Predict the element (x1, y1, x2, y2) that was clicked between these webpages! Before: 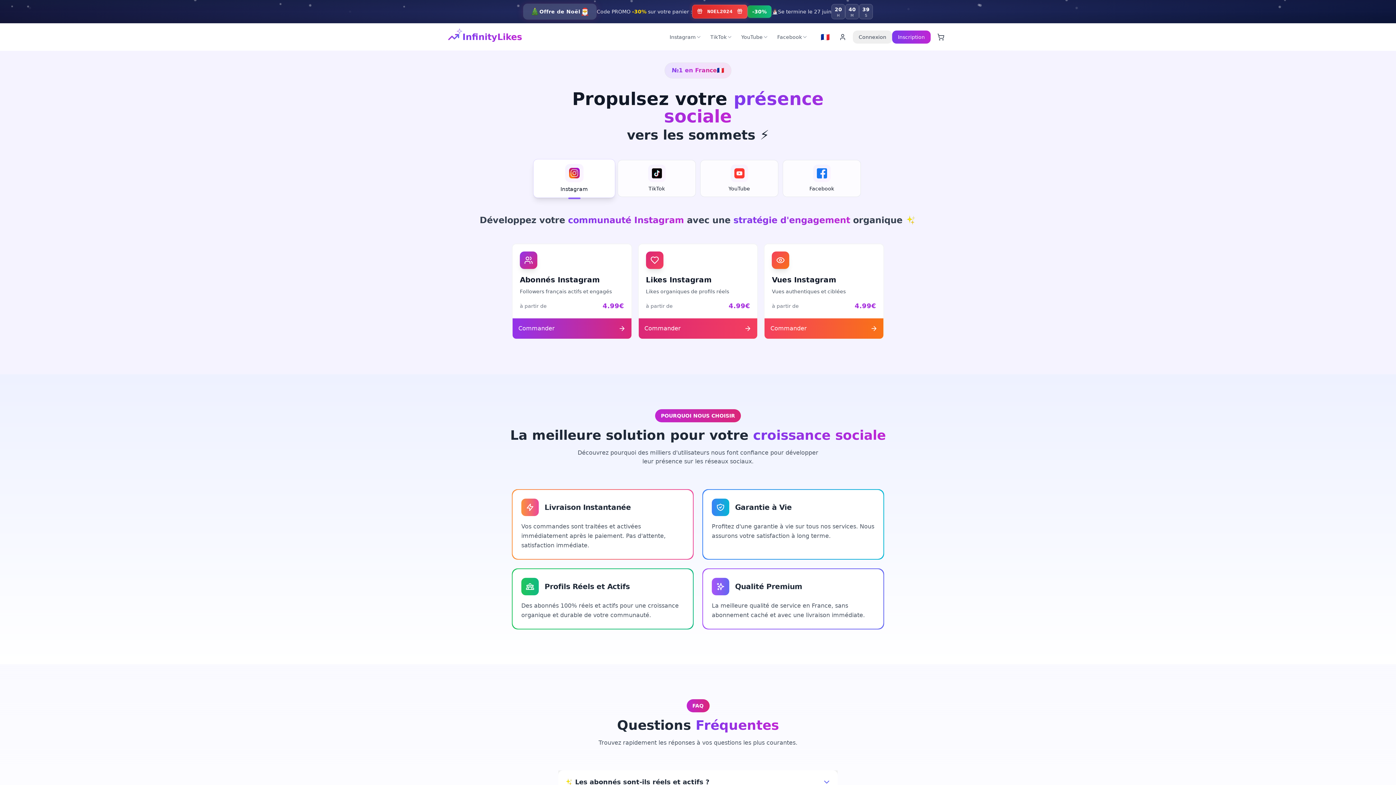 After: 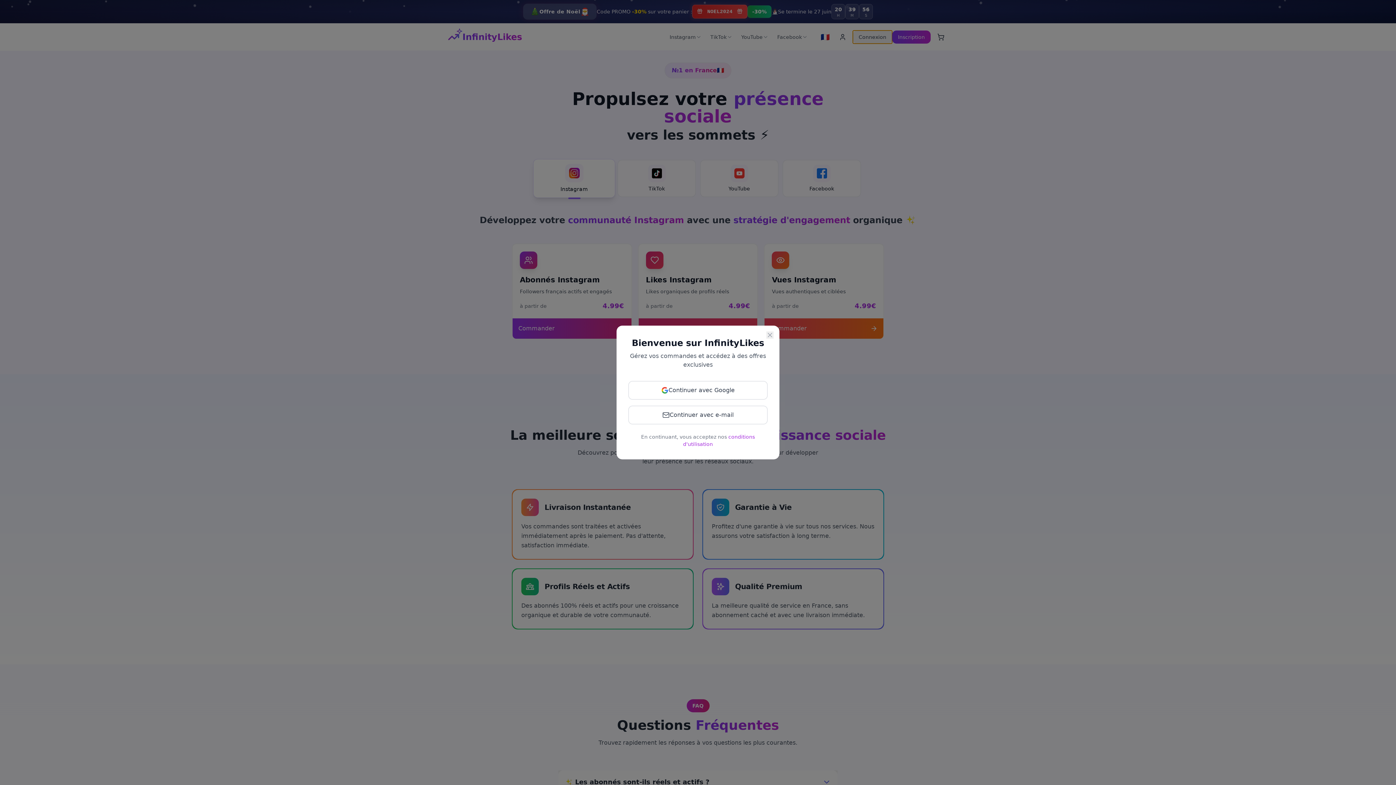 Action: label: Connexion bbox: (853, 30, 892, 43)